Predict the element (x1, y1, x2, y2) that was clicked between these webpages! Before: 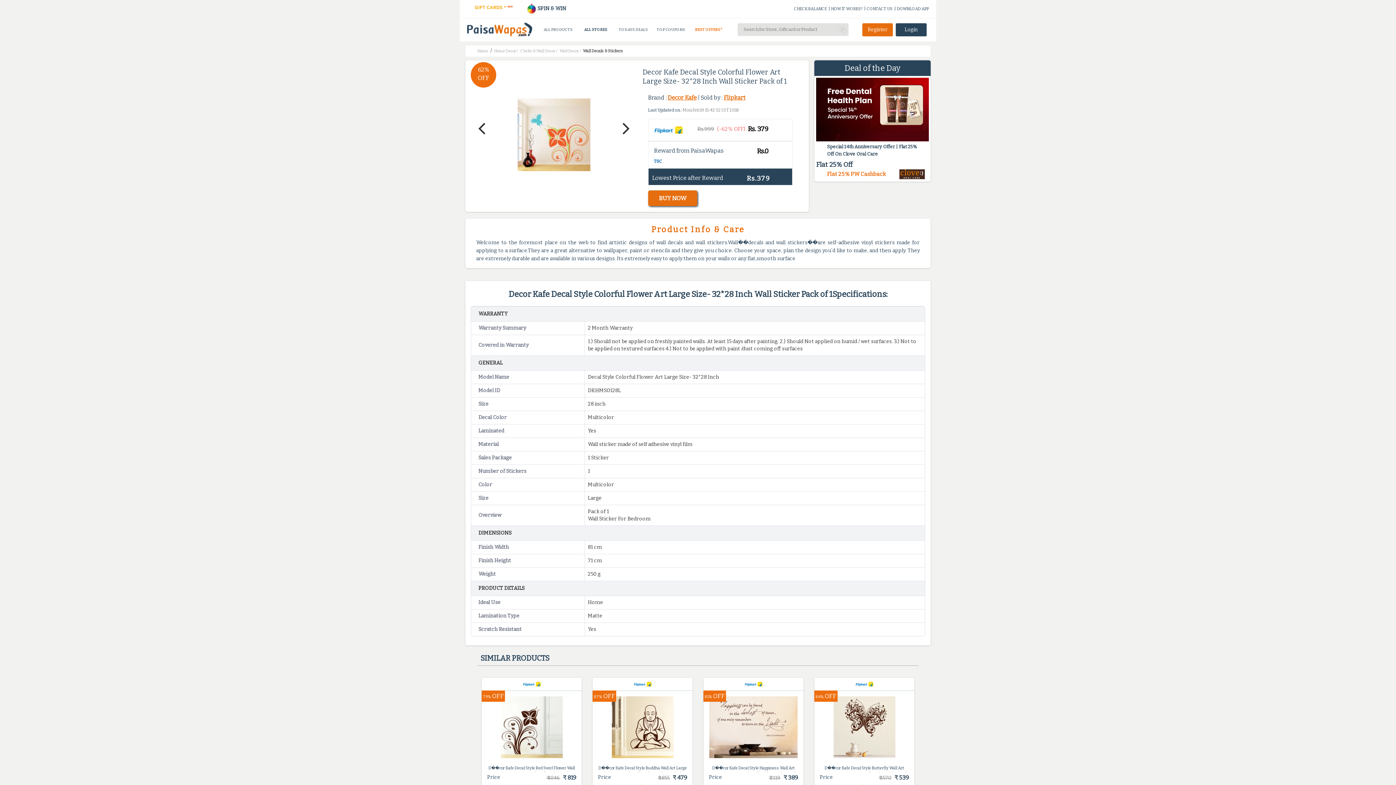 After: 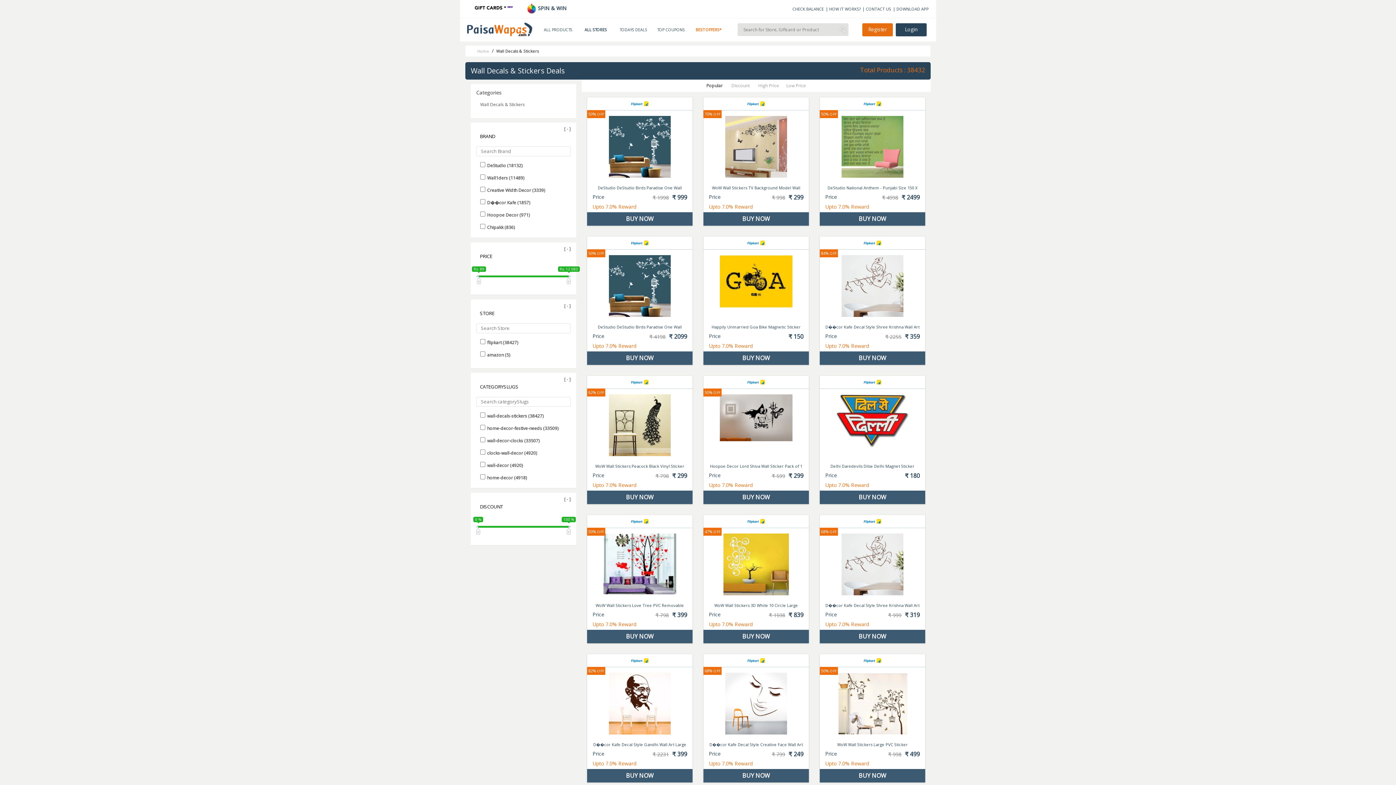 Action: bbox: (582, 48, 623, 53) label: Wall Decals & Stickers